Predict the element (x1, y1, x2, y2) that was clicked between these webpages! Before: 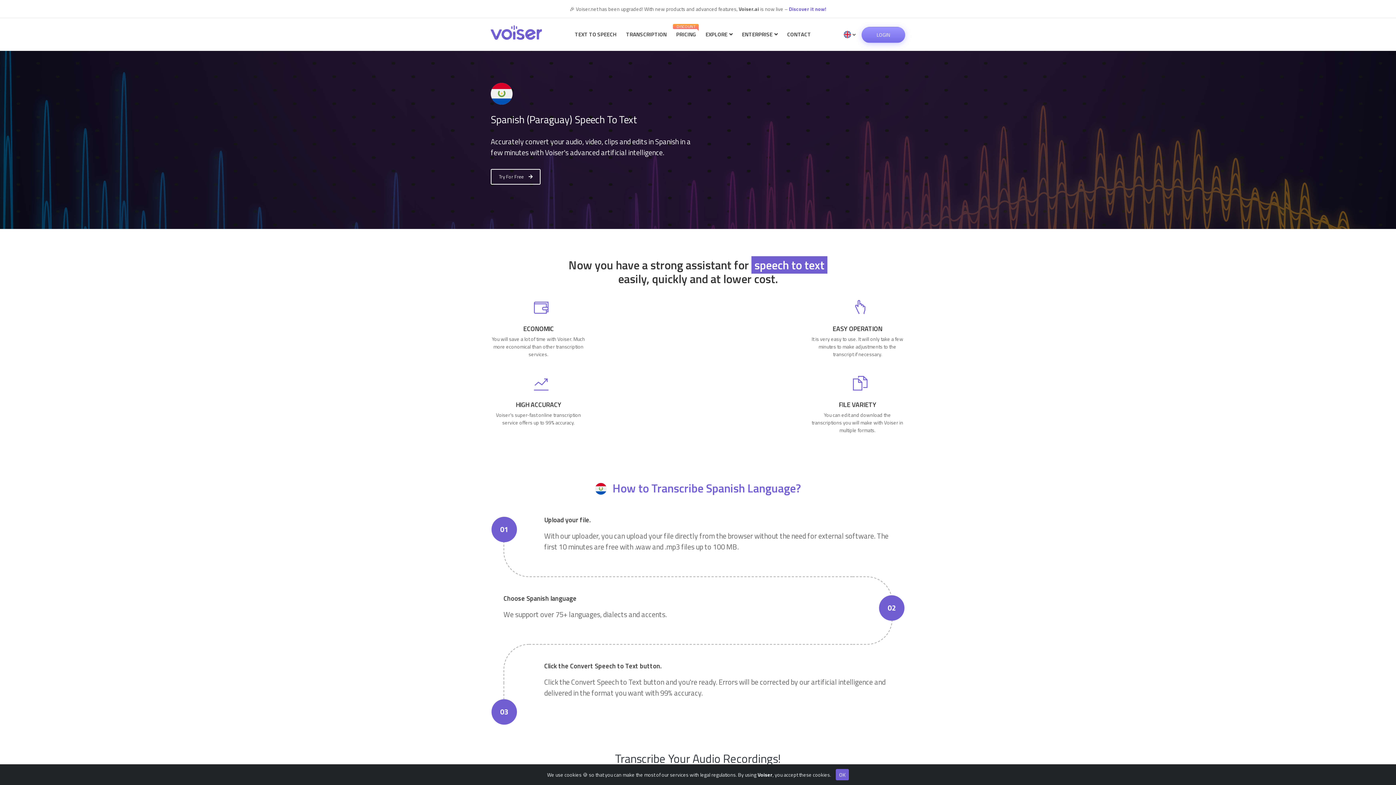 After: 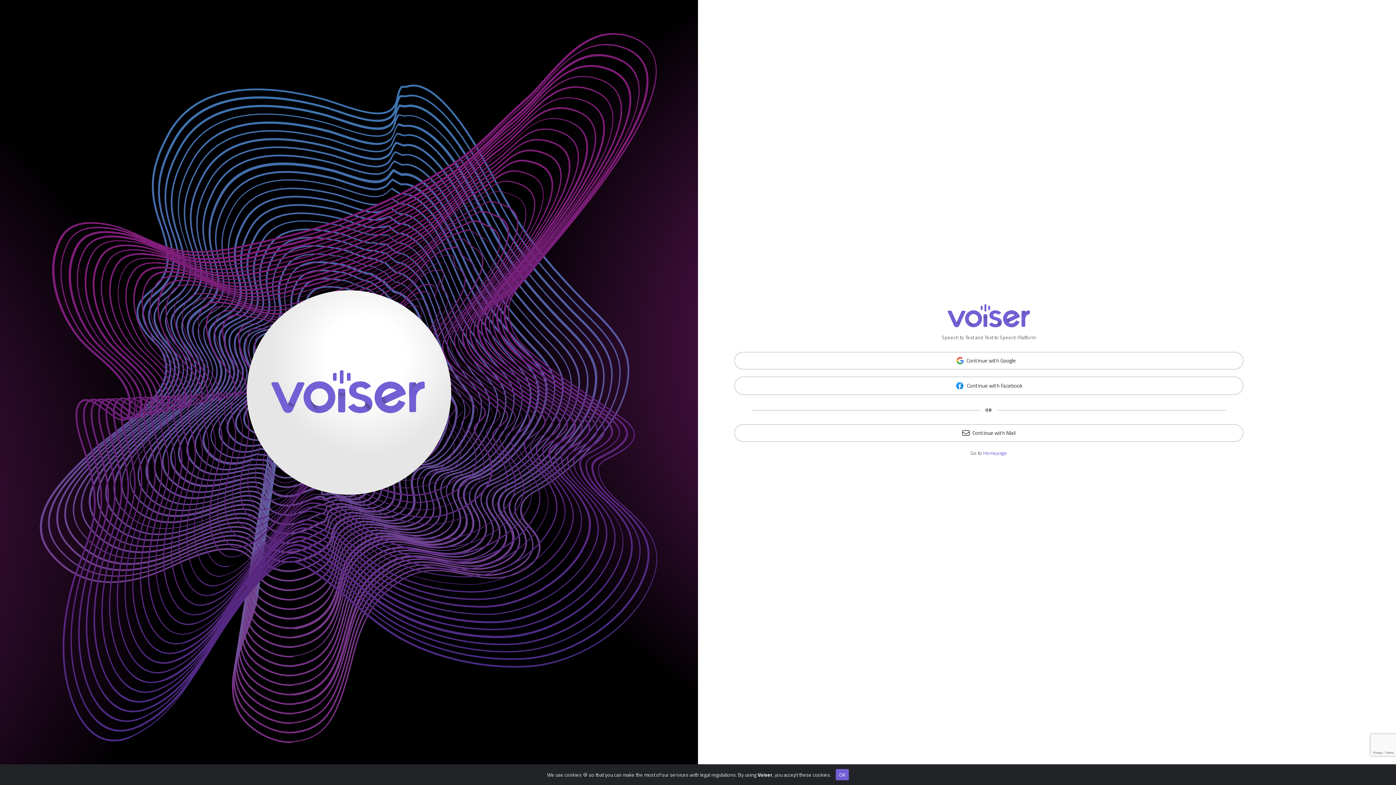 Action: label: Try For Free  bbox: (490, 169, 540, 184)